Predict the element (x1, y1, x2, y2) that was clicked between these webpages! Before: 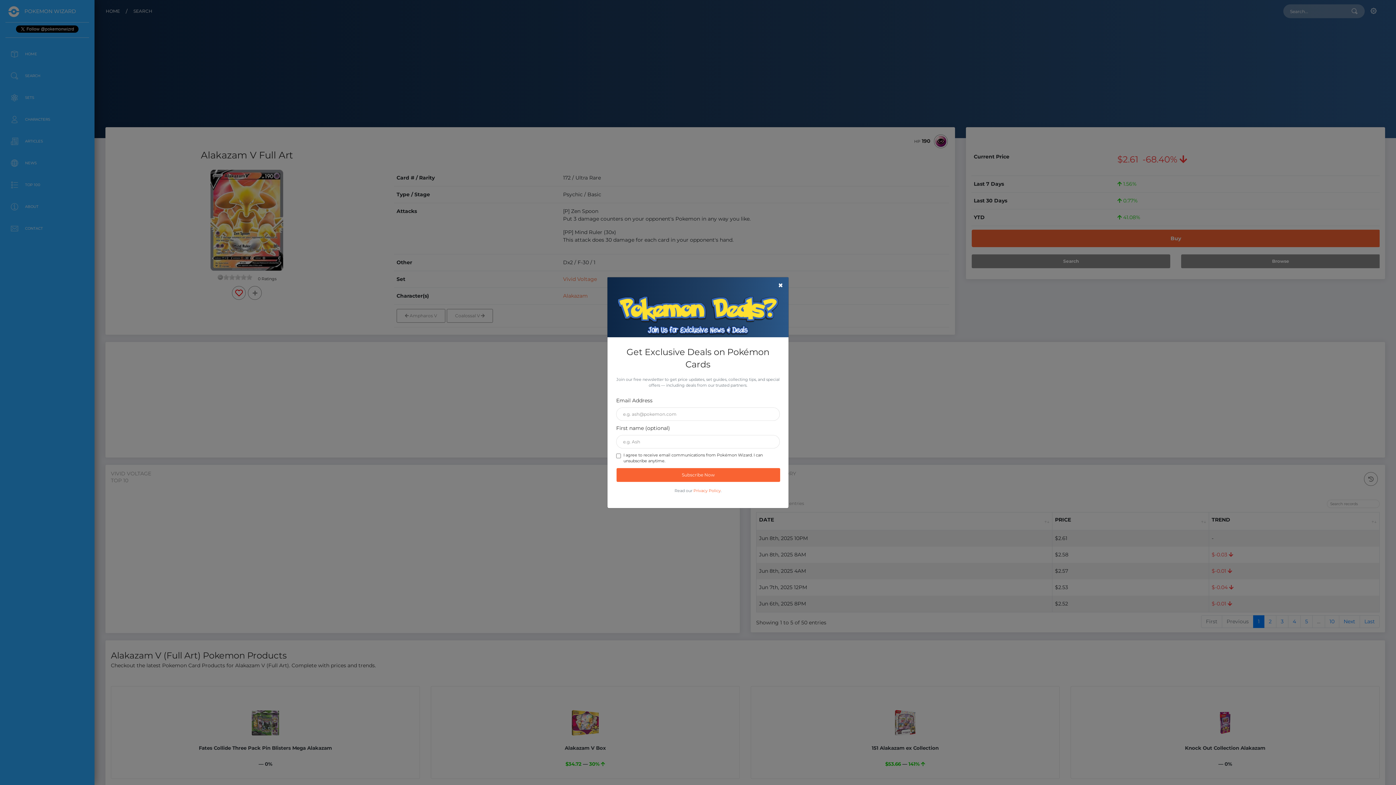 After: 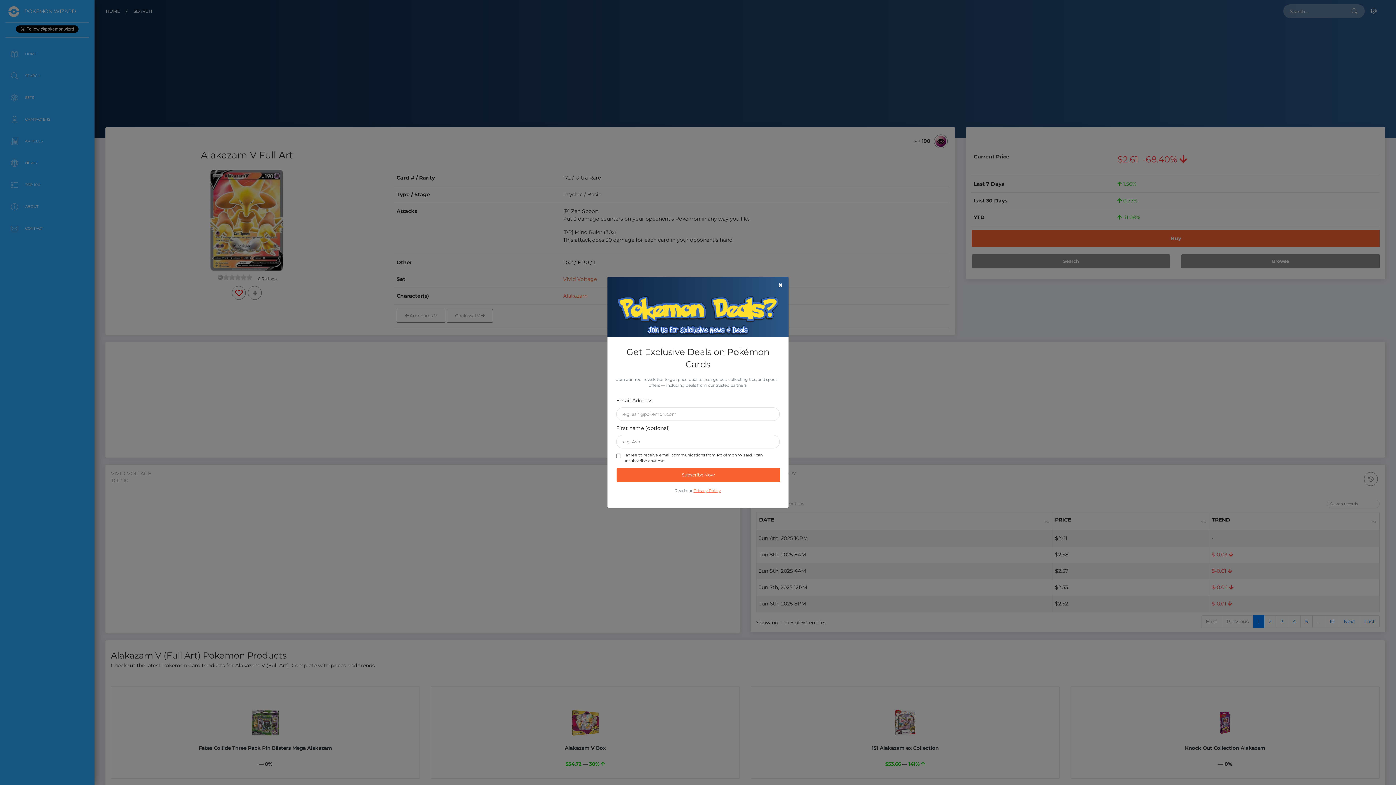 Action: label: Privacy Policy bbox: (693, 488, 720, 493)